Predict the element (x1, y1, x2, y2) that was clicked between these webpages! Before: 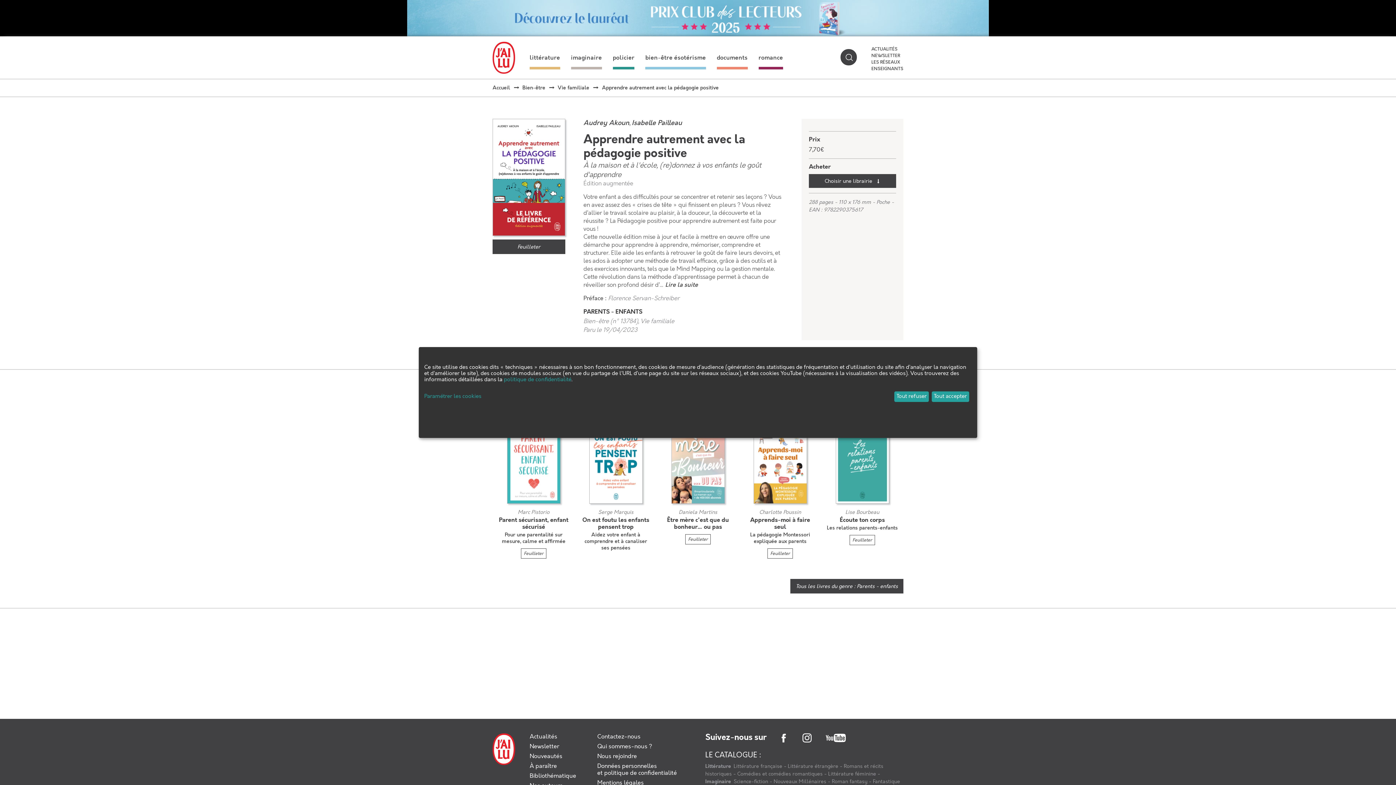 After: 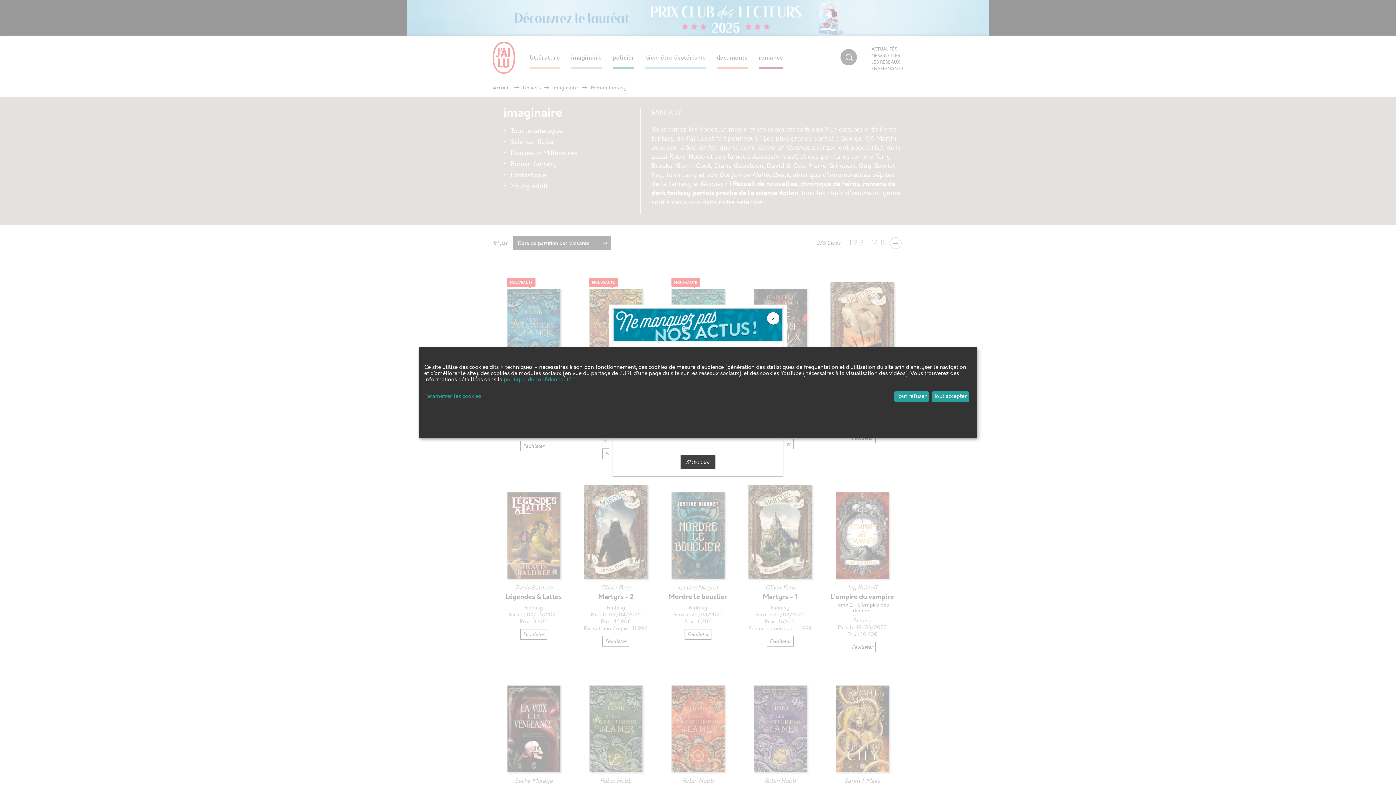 Action: label: Roman fantasy bbox: (832, 779, 867, 785)